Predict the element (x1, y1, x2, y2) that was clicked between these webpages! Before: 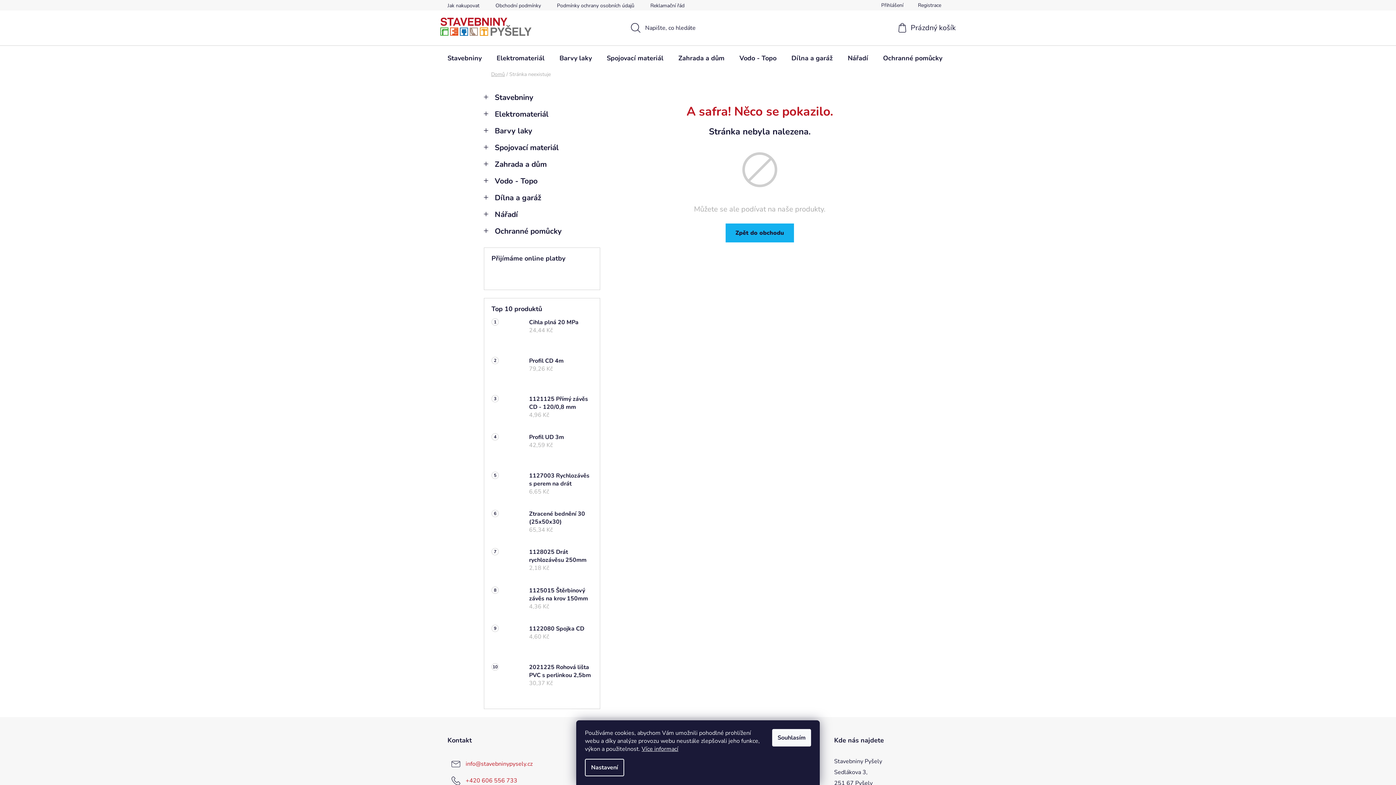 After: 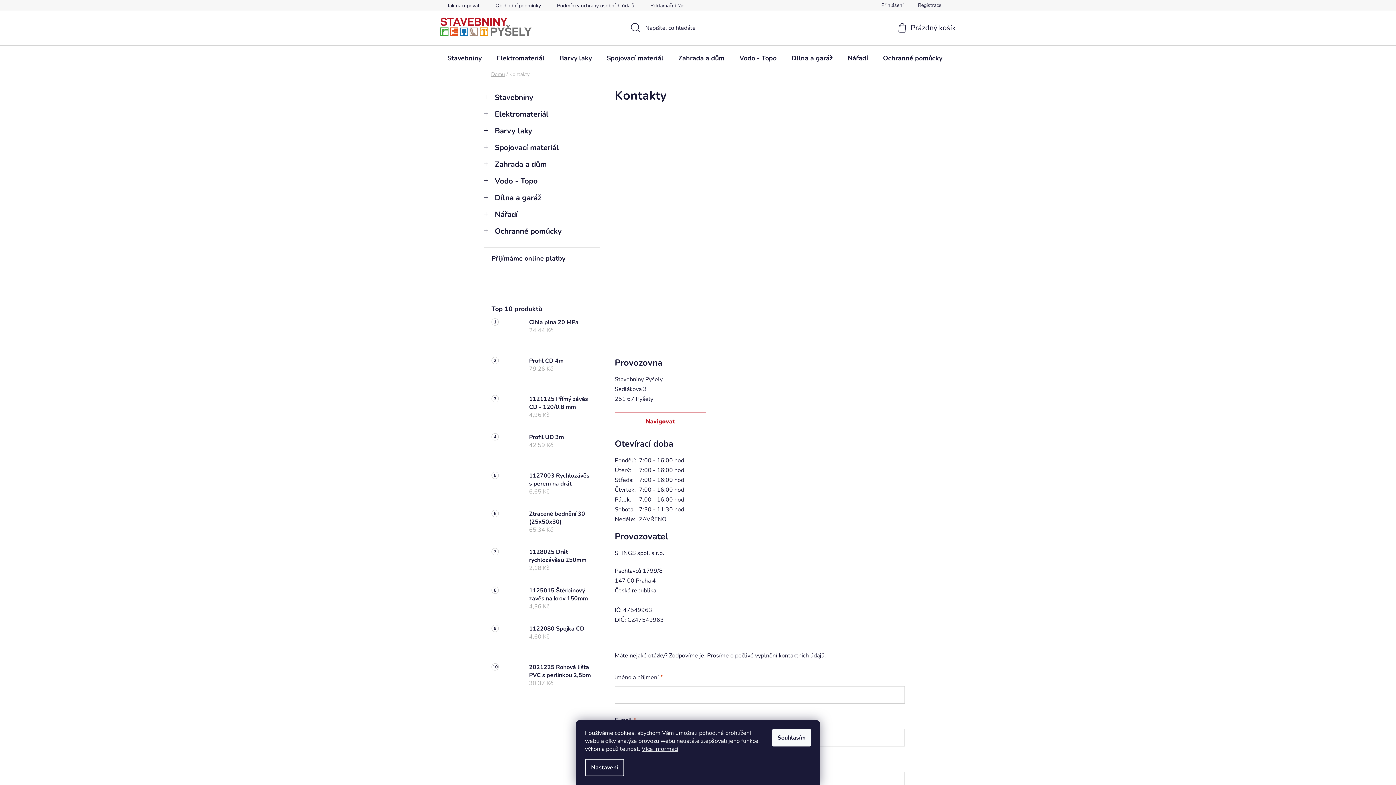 Action: label: 251 67 Pyšely bbox: (834, 779, 872, 787)